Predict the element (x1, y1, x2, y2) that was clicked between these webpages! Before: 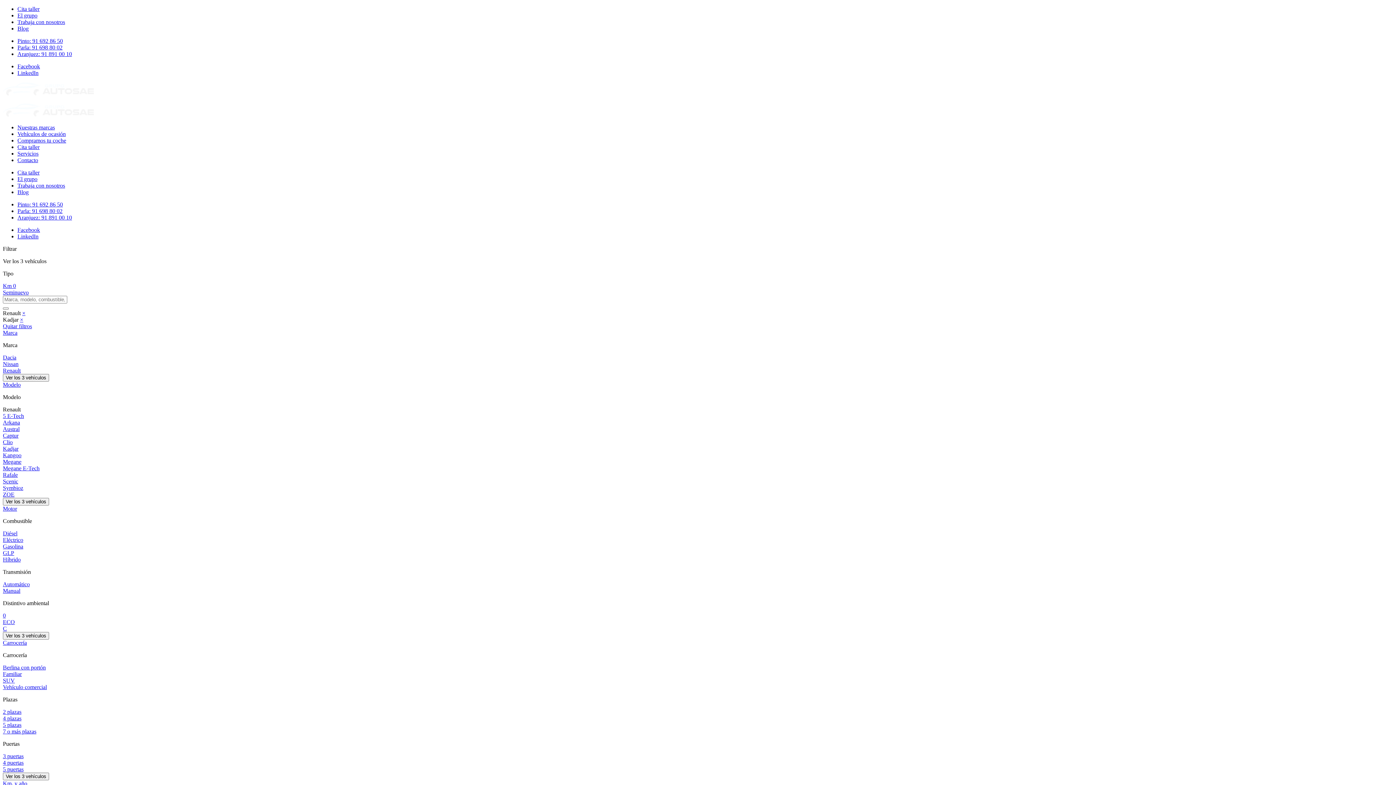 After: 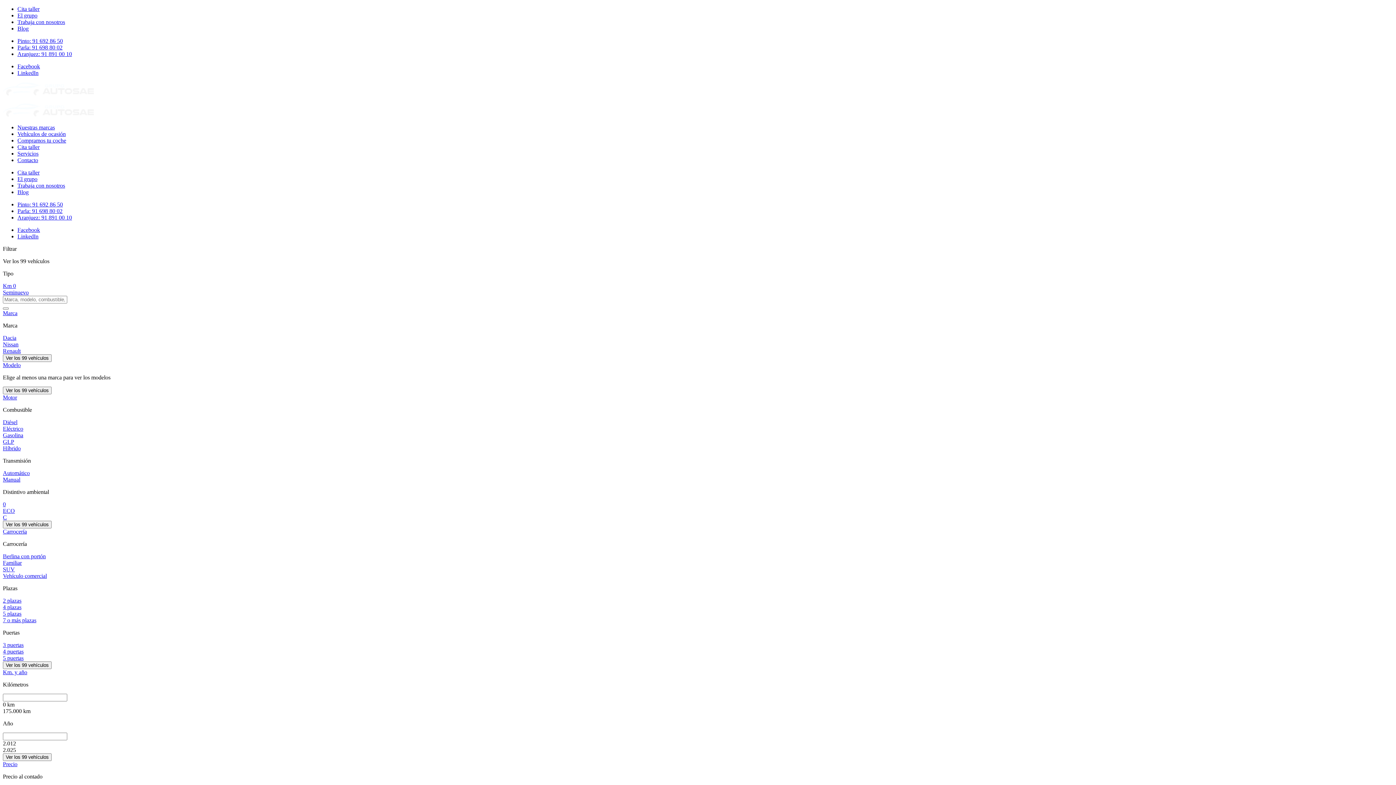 Action: bbox: (2, 367, 20, 373) label: Renault